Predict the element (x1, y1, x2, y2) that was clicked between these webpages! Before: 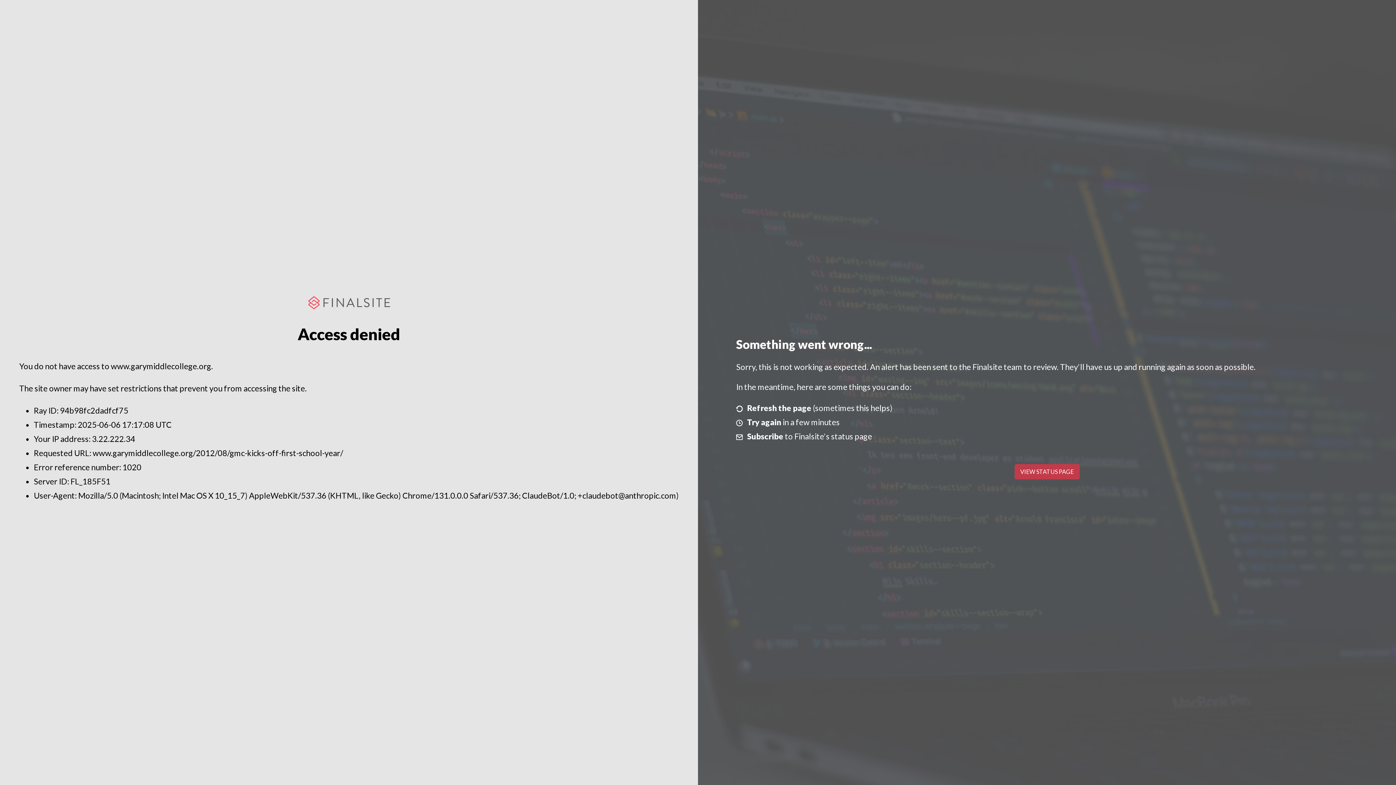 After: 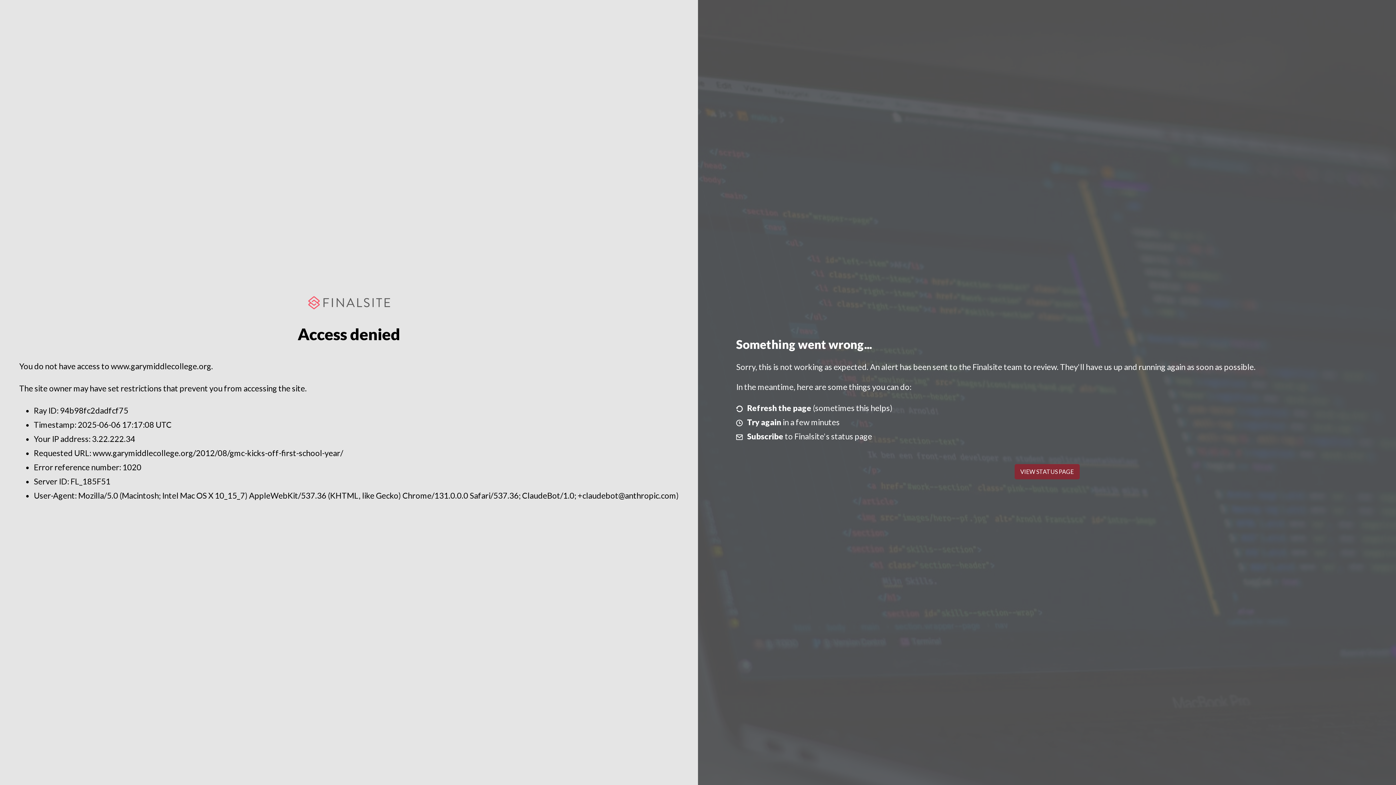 Action: label: VIEW STATUS PAGE bbox: (1014, 464, 1079, 479)